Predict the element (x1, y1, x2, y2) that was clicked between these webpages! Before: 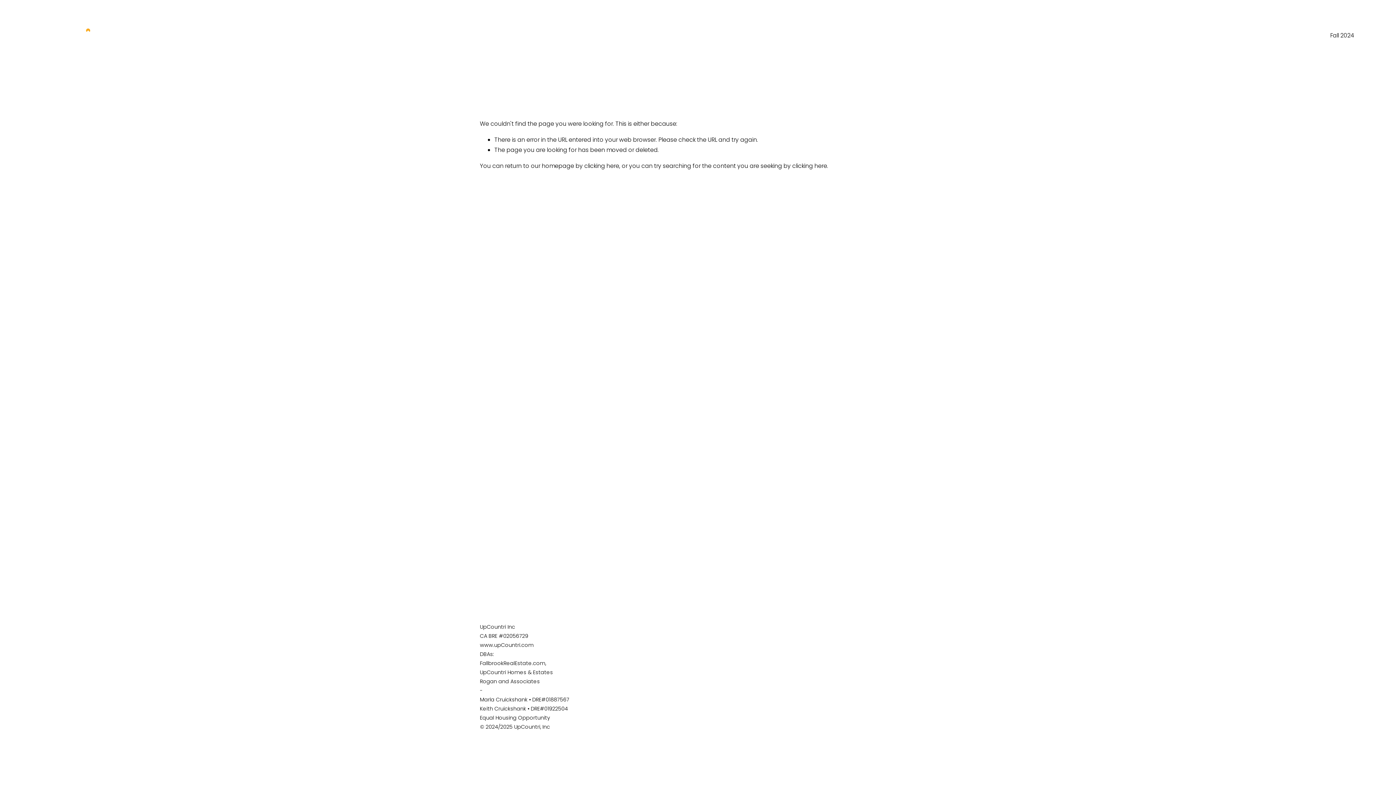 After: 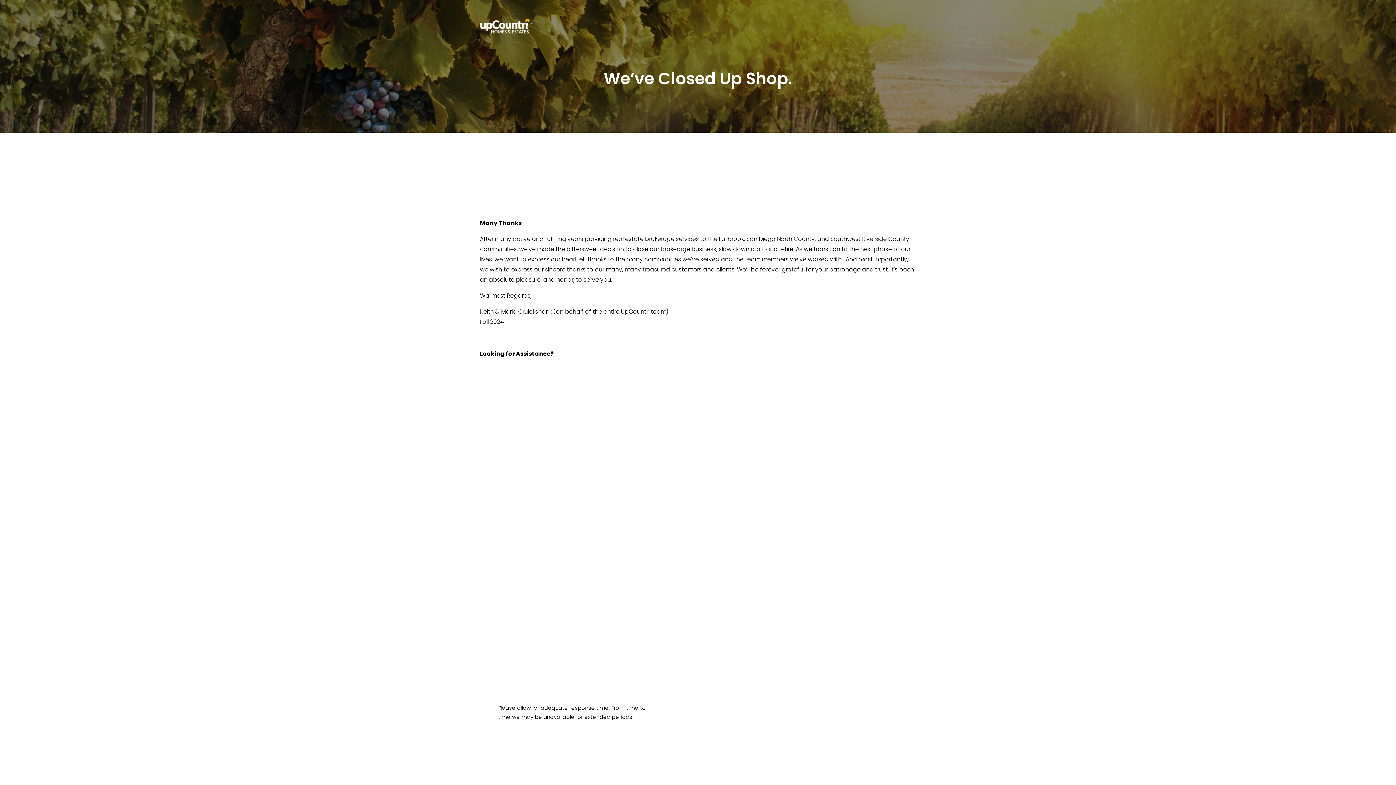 Action: bbox: (1330, 29, 1354, 41) label: Fall 2024